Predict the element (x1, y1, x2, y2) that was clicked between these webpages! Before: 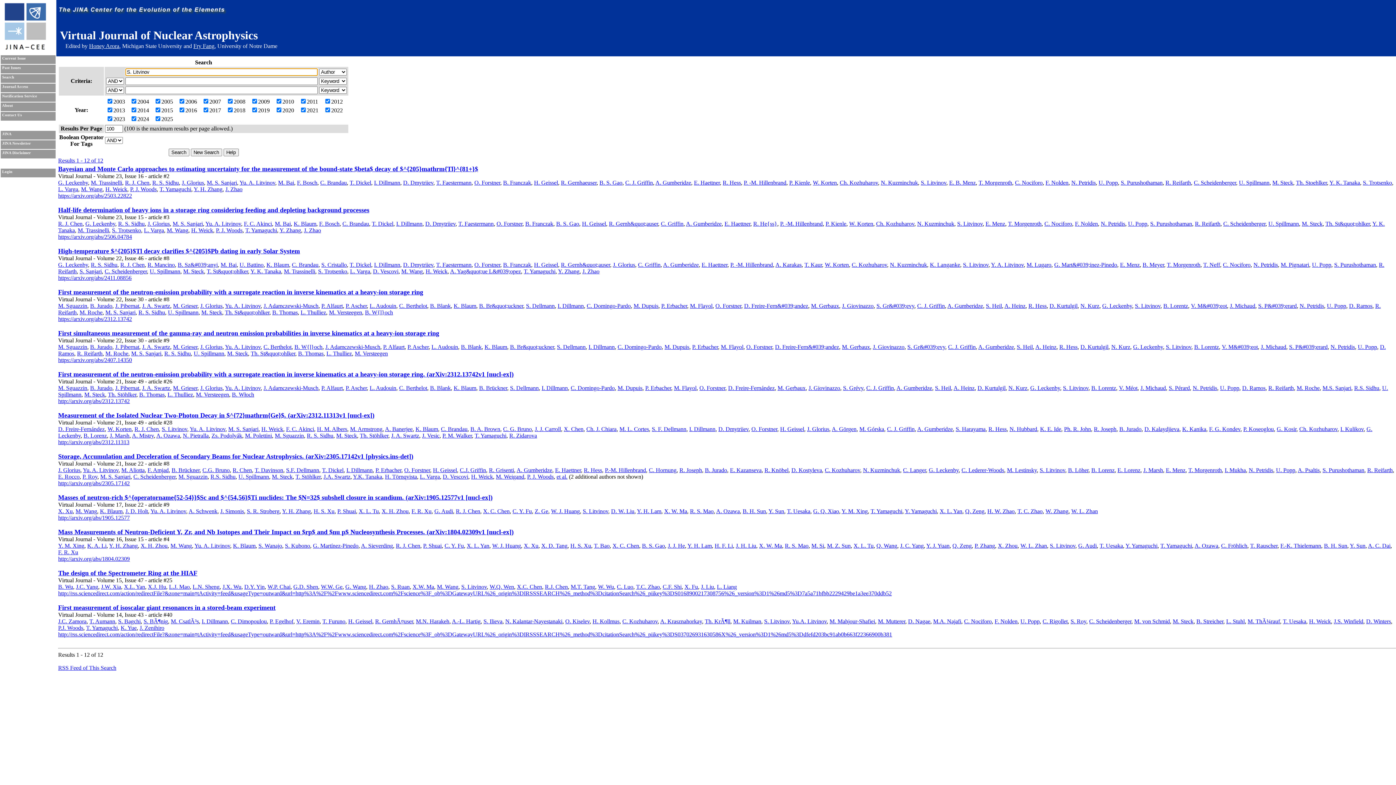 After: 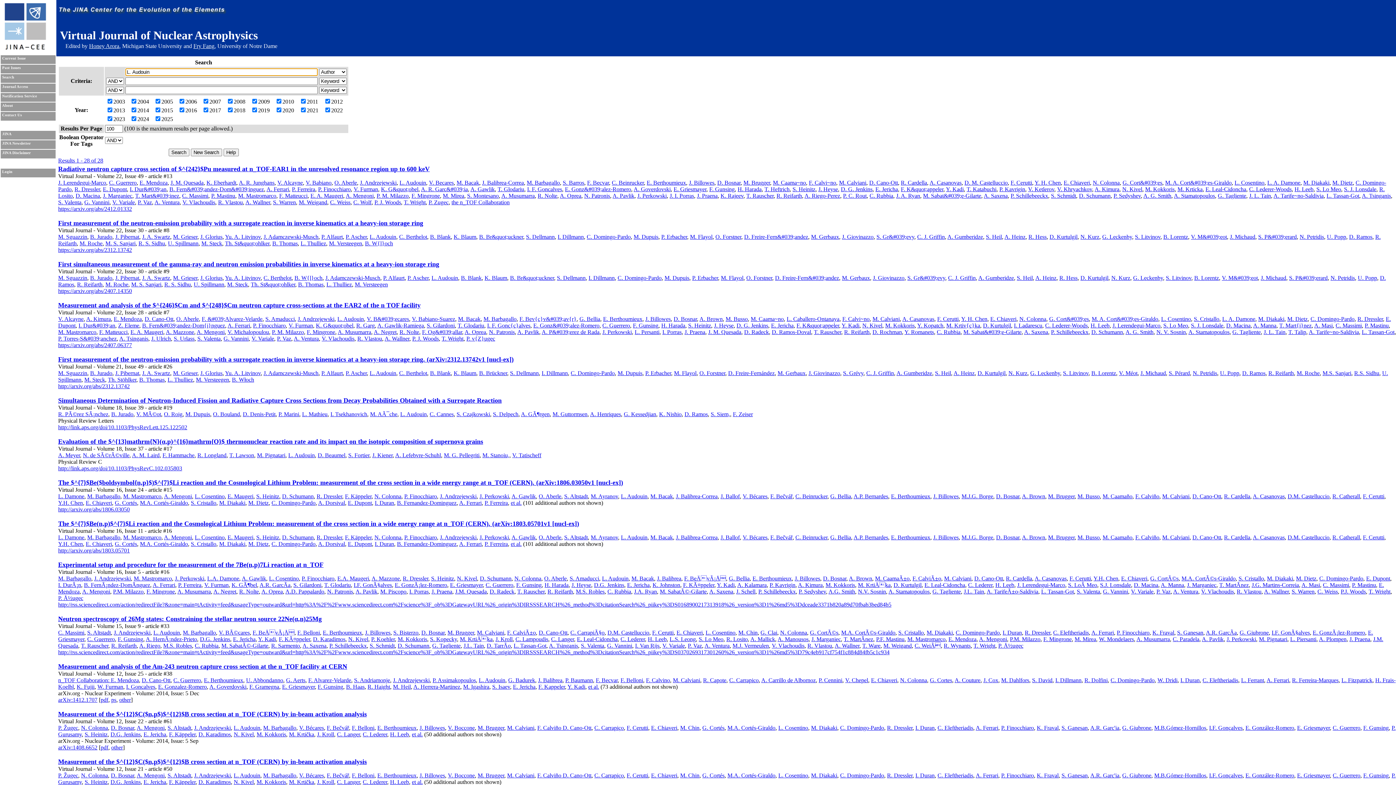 Action: label: L. Audouin bbox: (369, 385, 396, 391)